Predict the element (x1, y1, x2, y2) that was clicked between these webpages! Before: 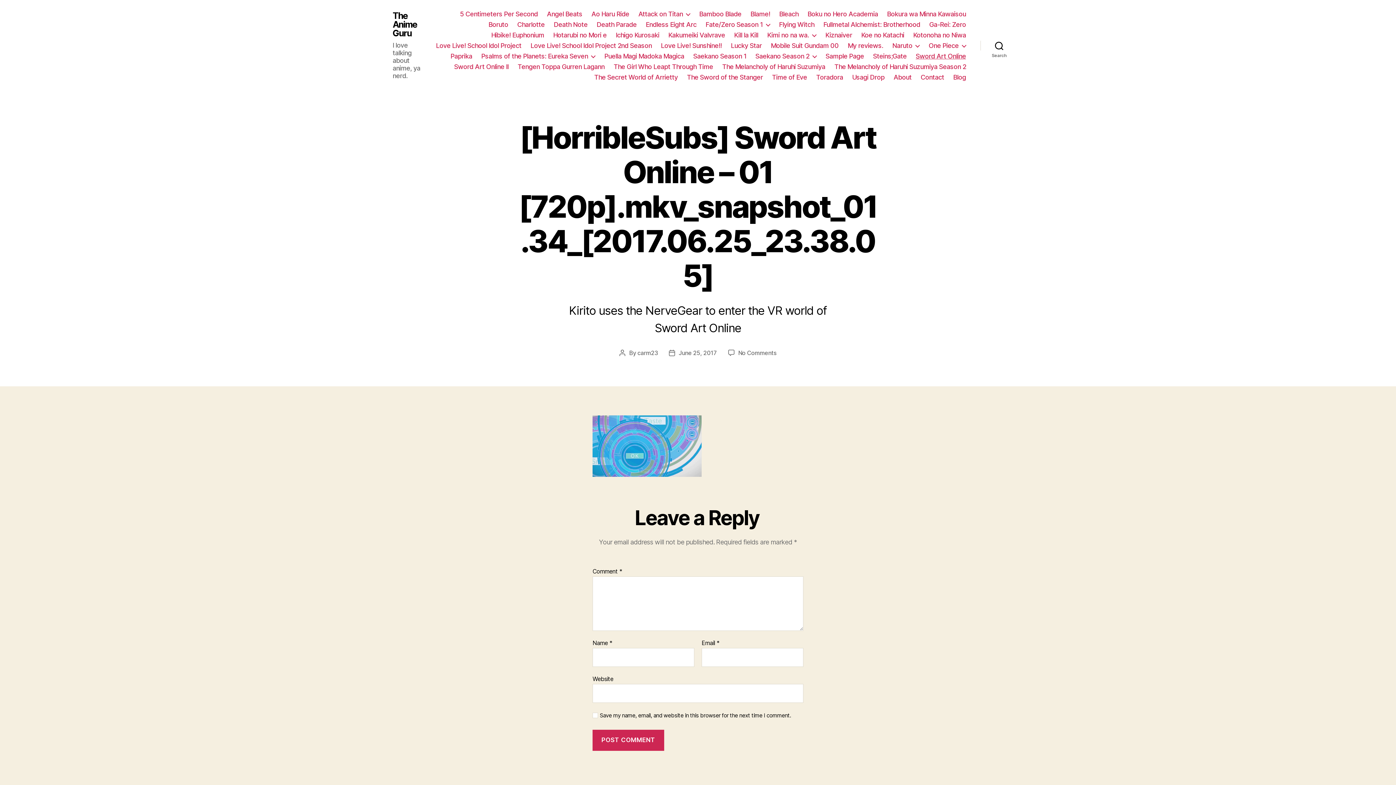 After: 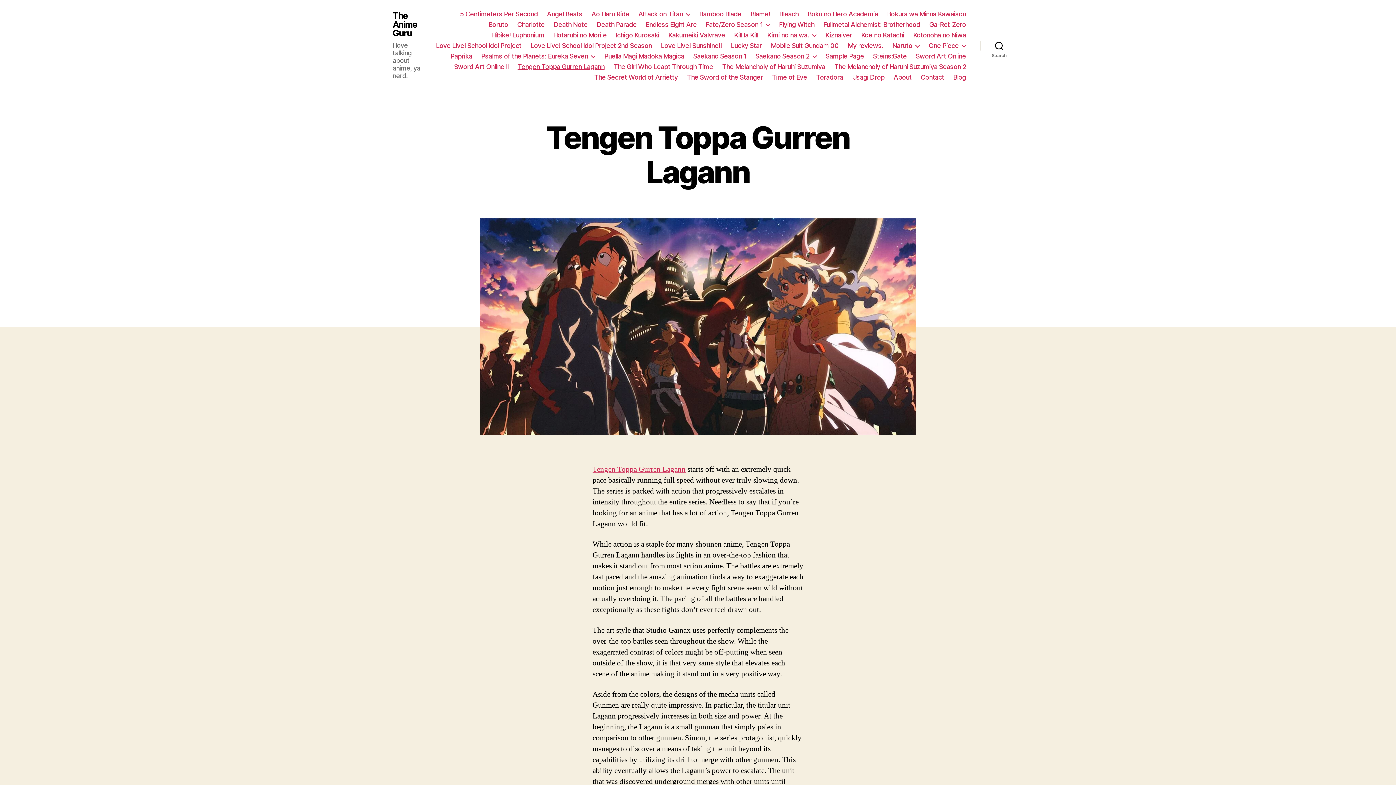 Action: bbox: (517, 62, 604, 70) label: Tengen Toppa Gurren Lagann